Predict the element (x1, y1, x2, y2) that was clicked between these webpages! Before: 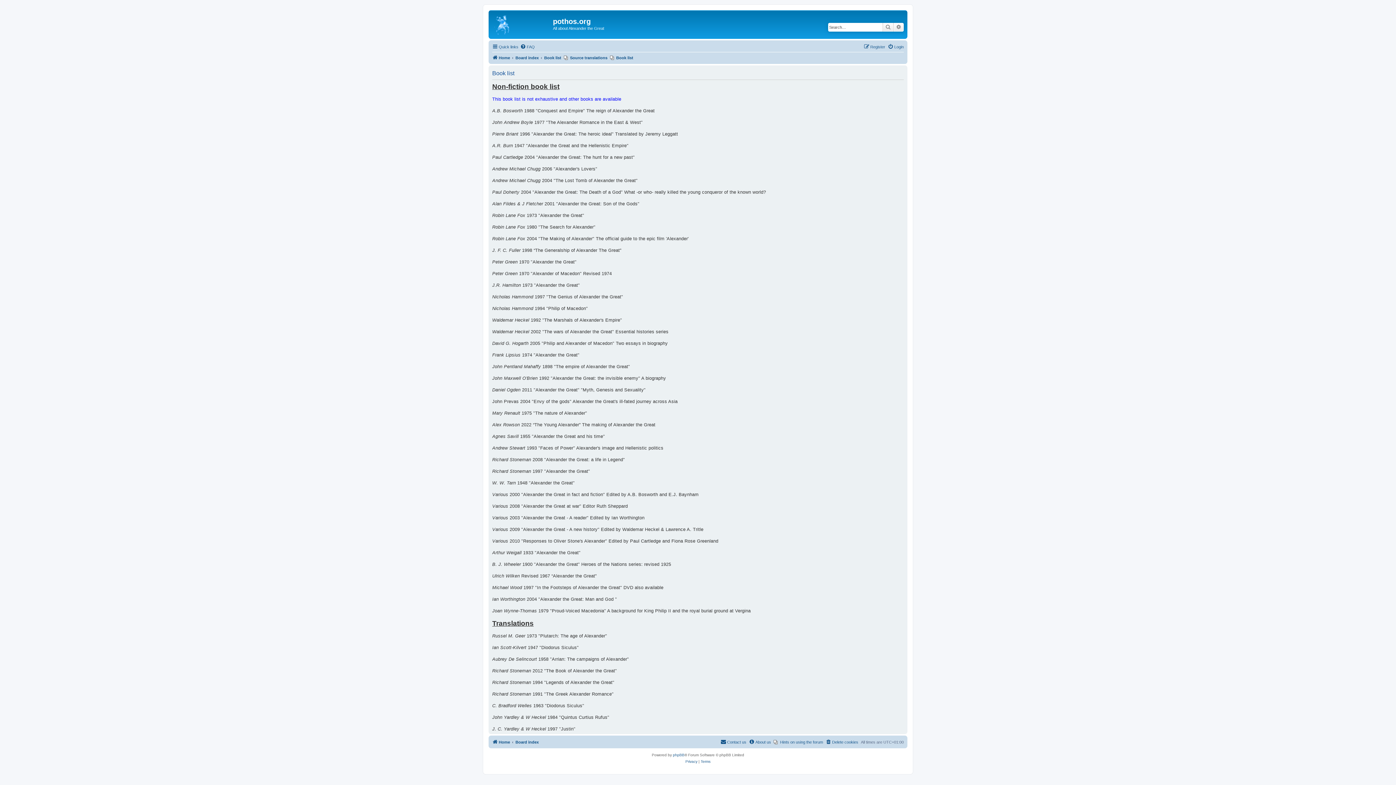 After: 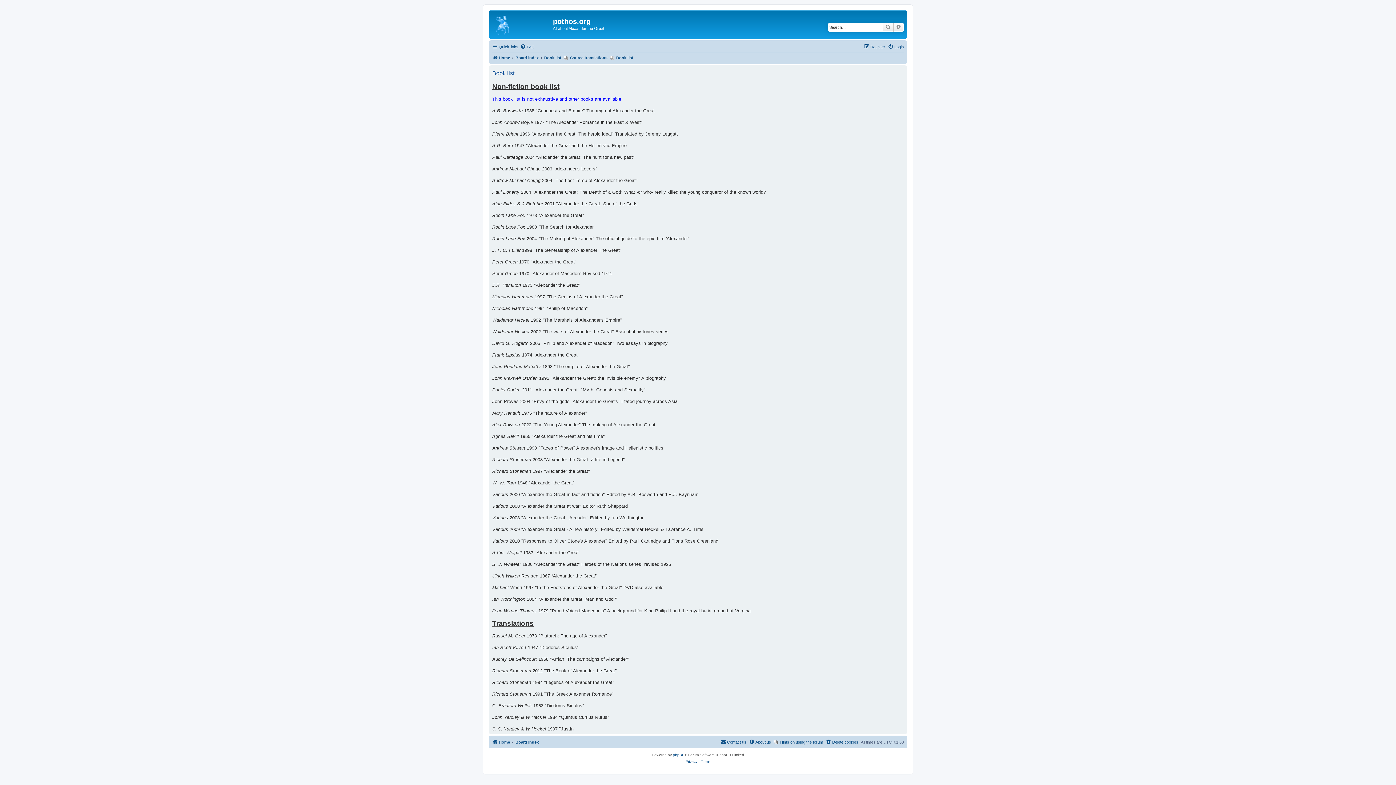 Action: bbox: (544, 53, 561, 62) label: Book list